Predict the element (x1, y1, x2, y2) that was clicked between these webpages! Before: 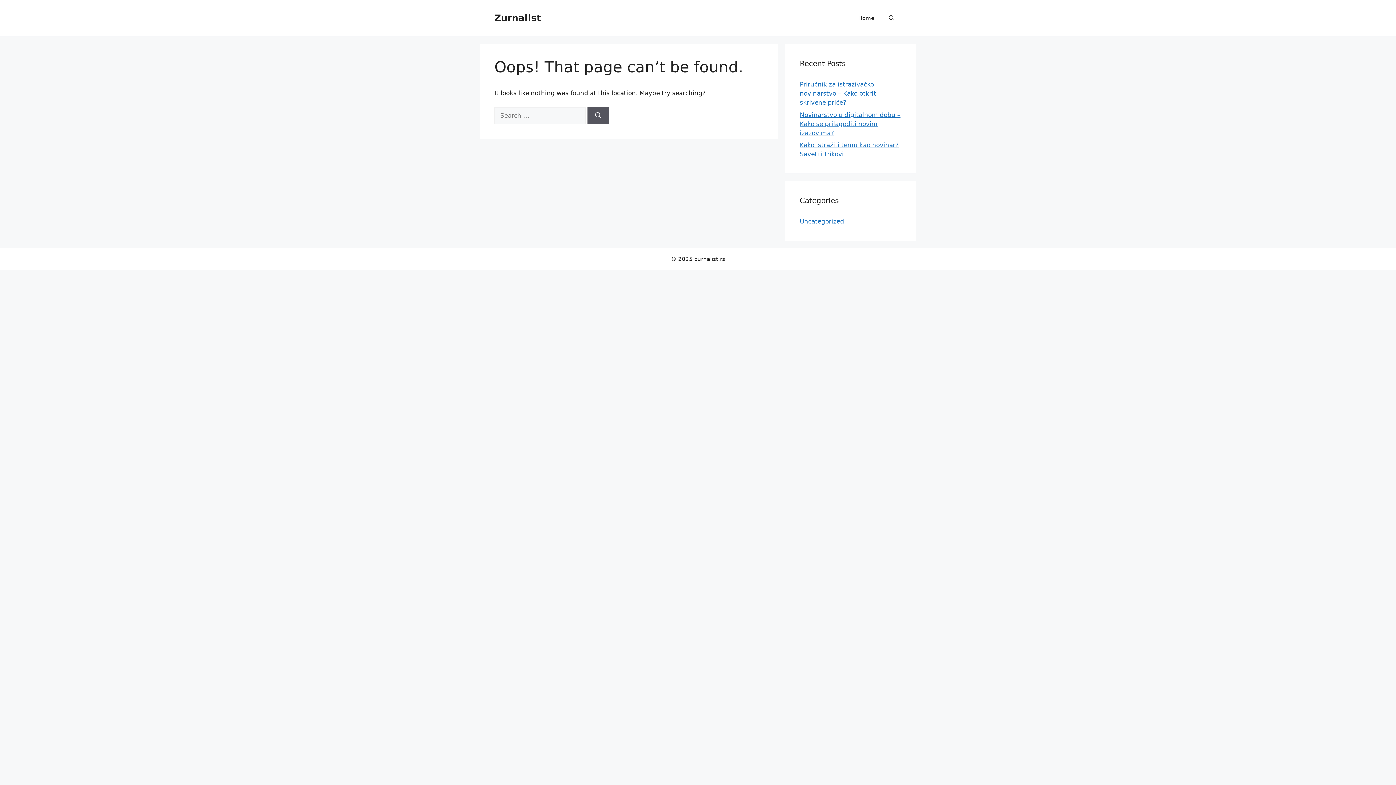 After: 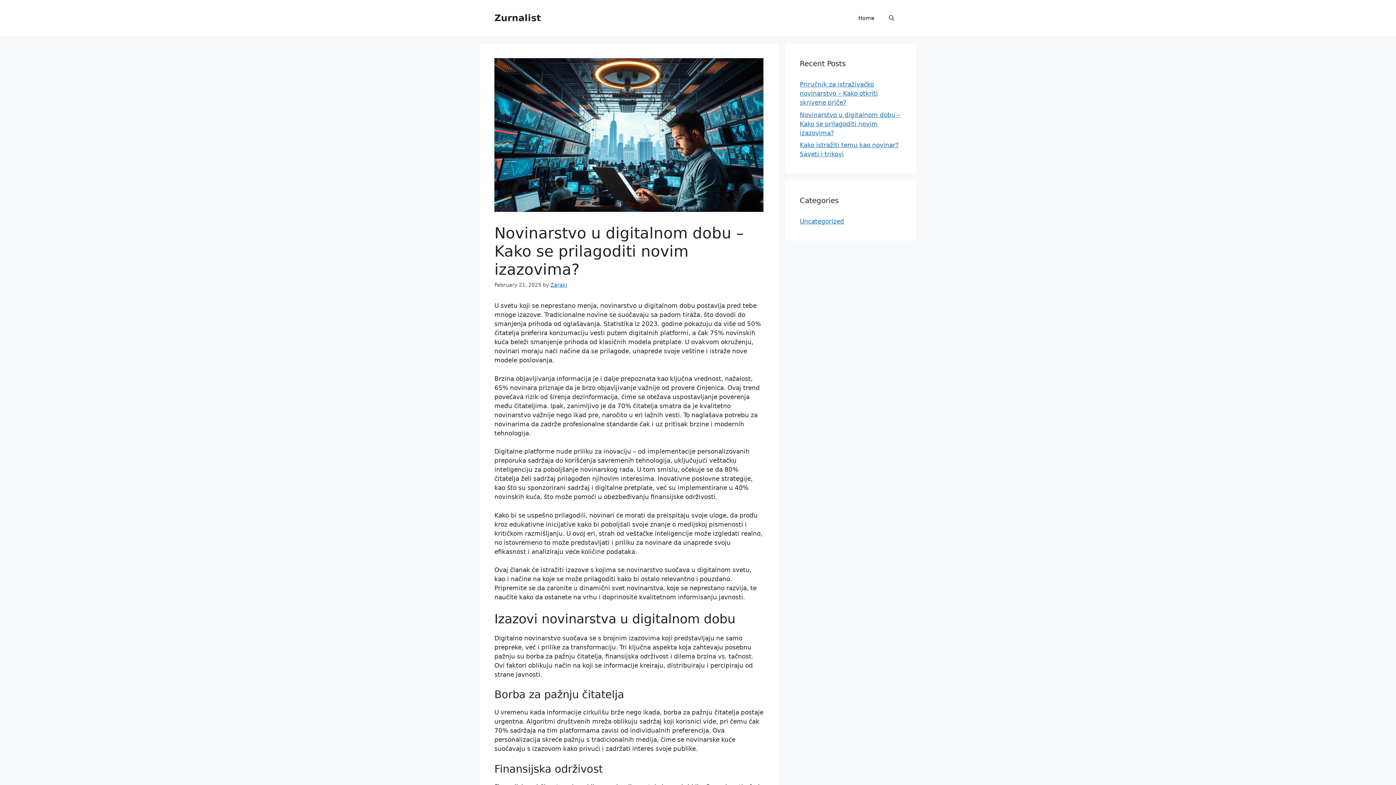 Action: label: Novinarstvo u digitalnom dobu – Kako se prilagoditi novim izazovima? bbox: (800, 111, 900, 136)